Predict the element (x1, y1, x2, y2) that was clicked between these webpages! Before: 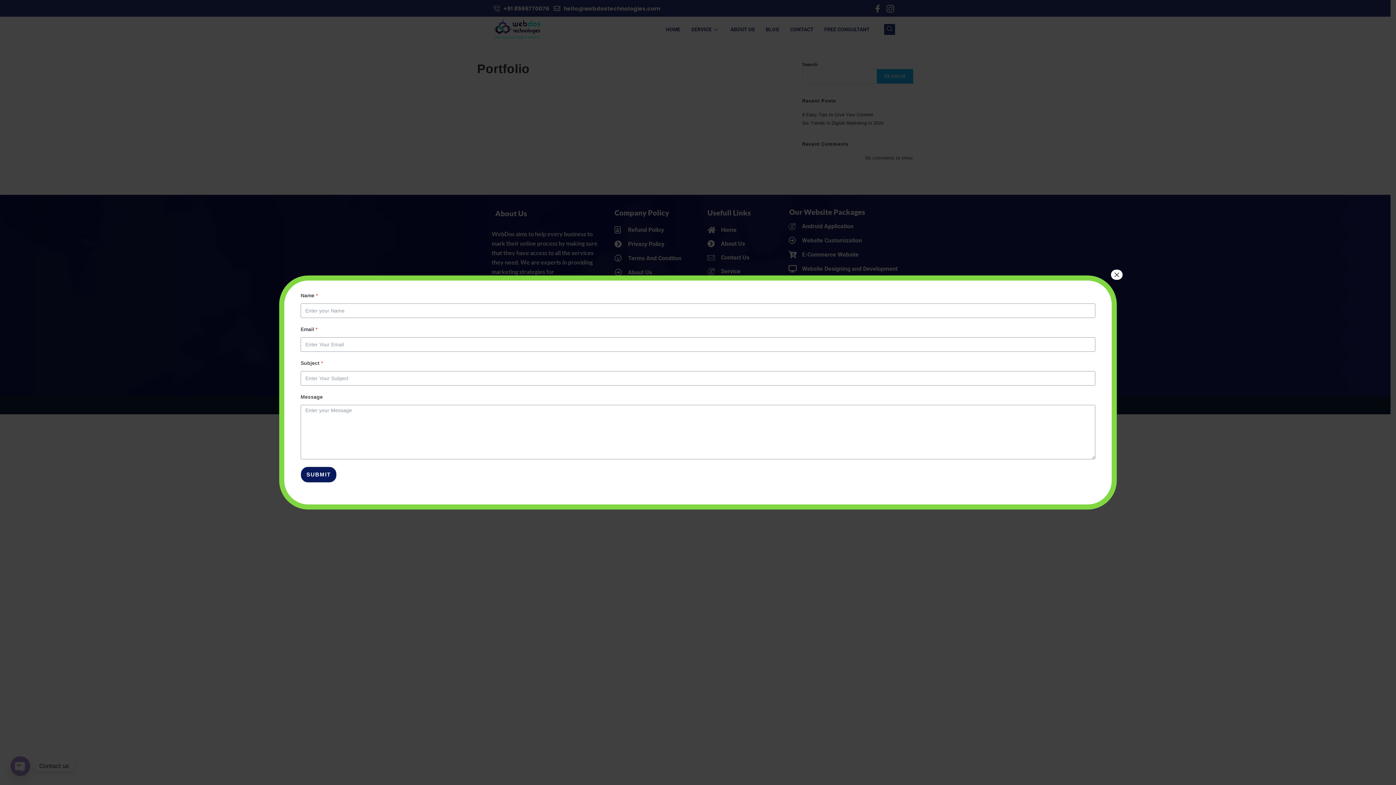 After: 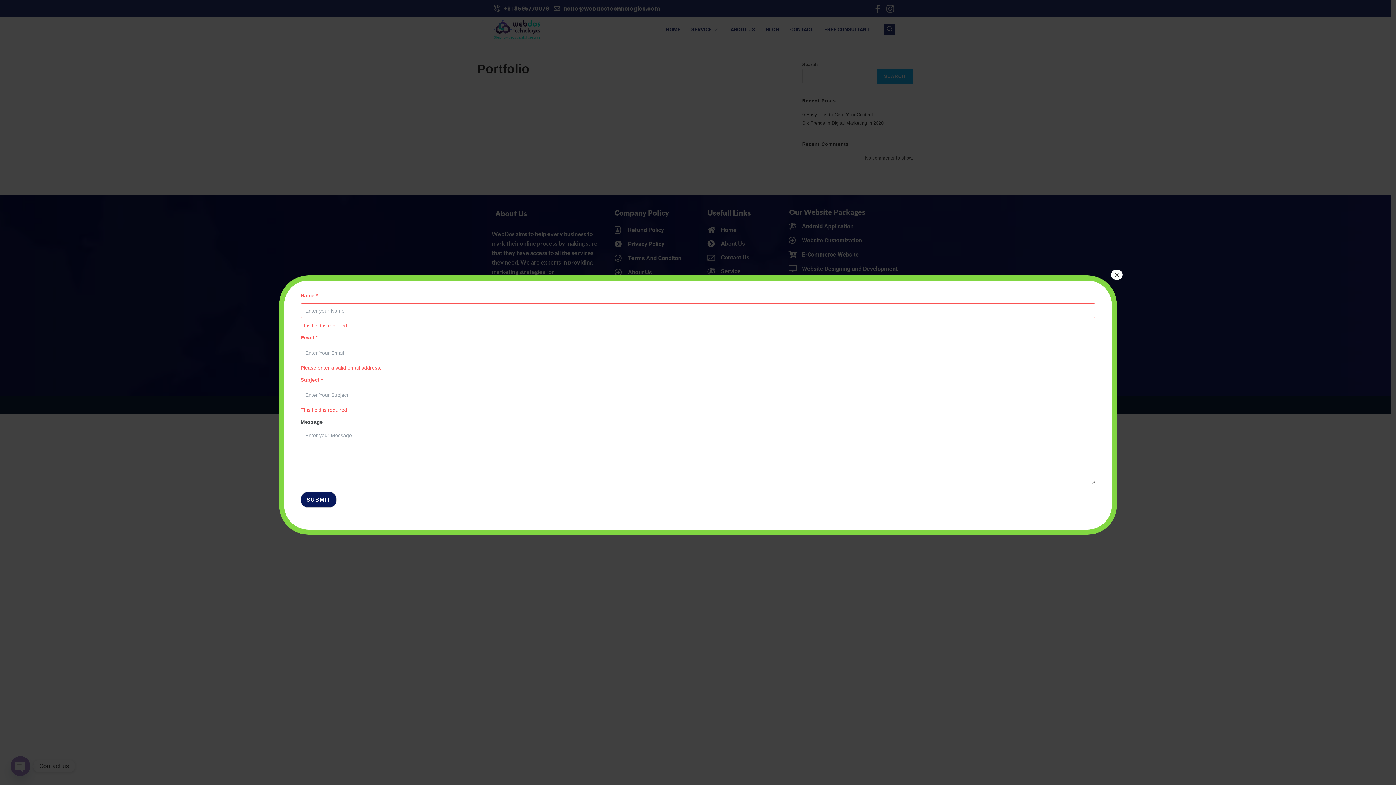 Action: label: SUBMIT bbox: (300, 466, 336, 482)